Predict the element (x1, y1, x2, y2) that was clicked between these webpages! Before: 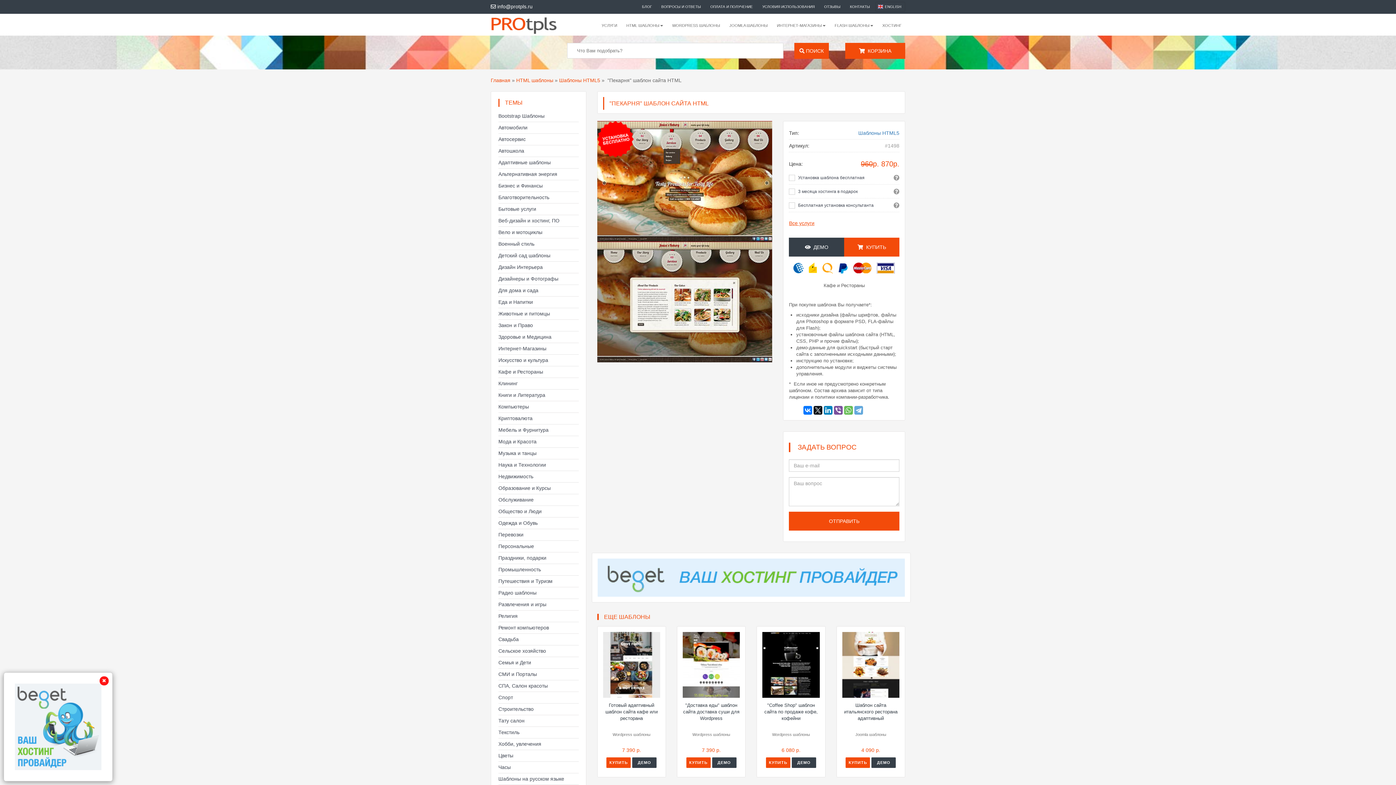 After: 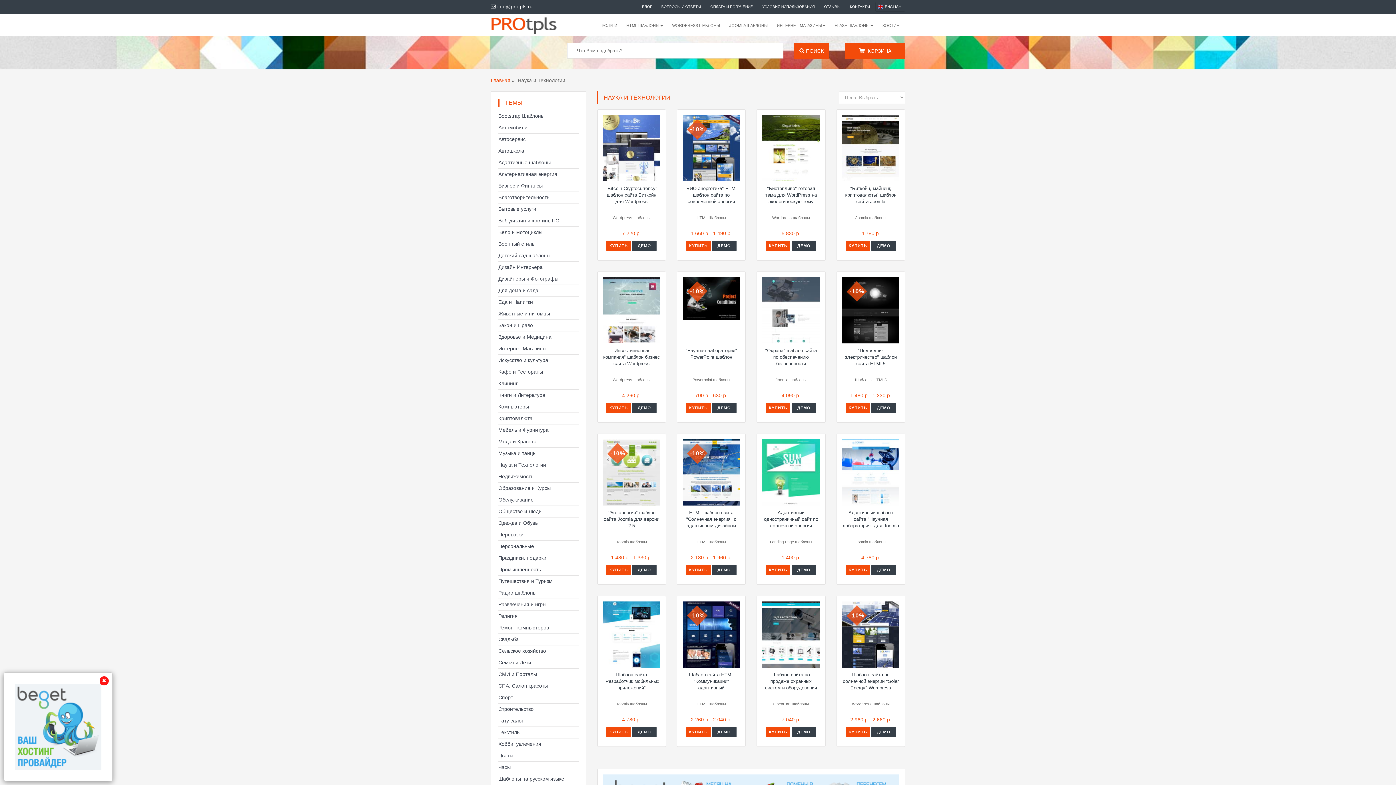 Action: bbox: (498, 462, 546, 468) label: Наука и Технологии